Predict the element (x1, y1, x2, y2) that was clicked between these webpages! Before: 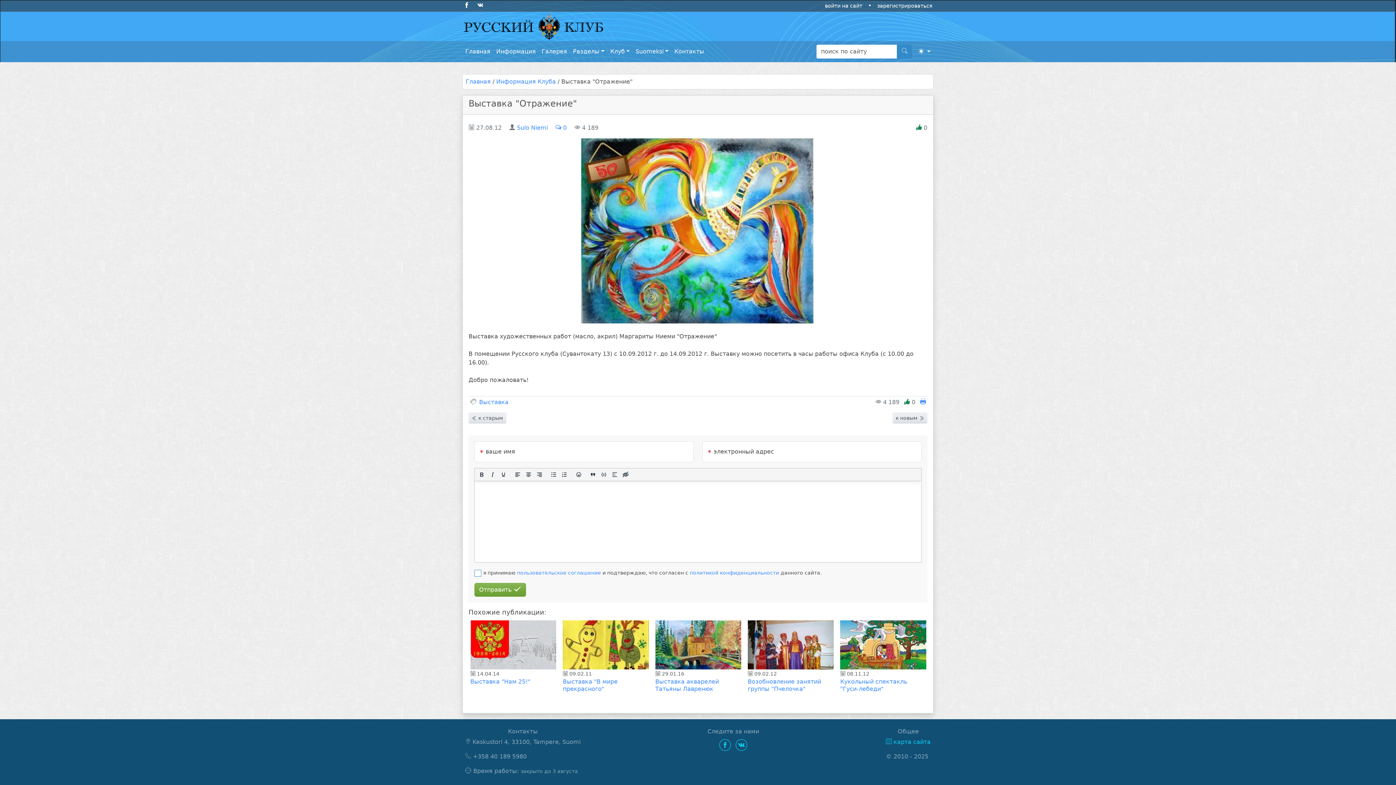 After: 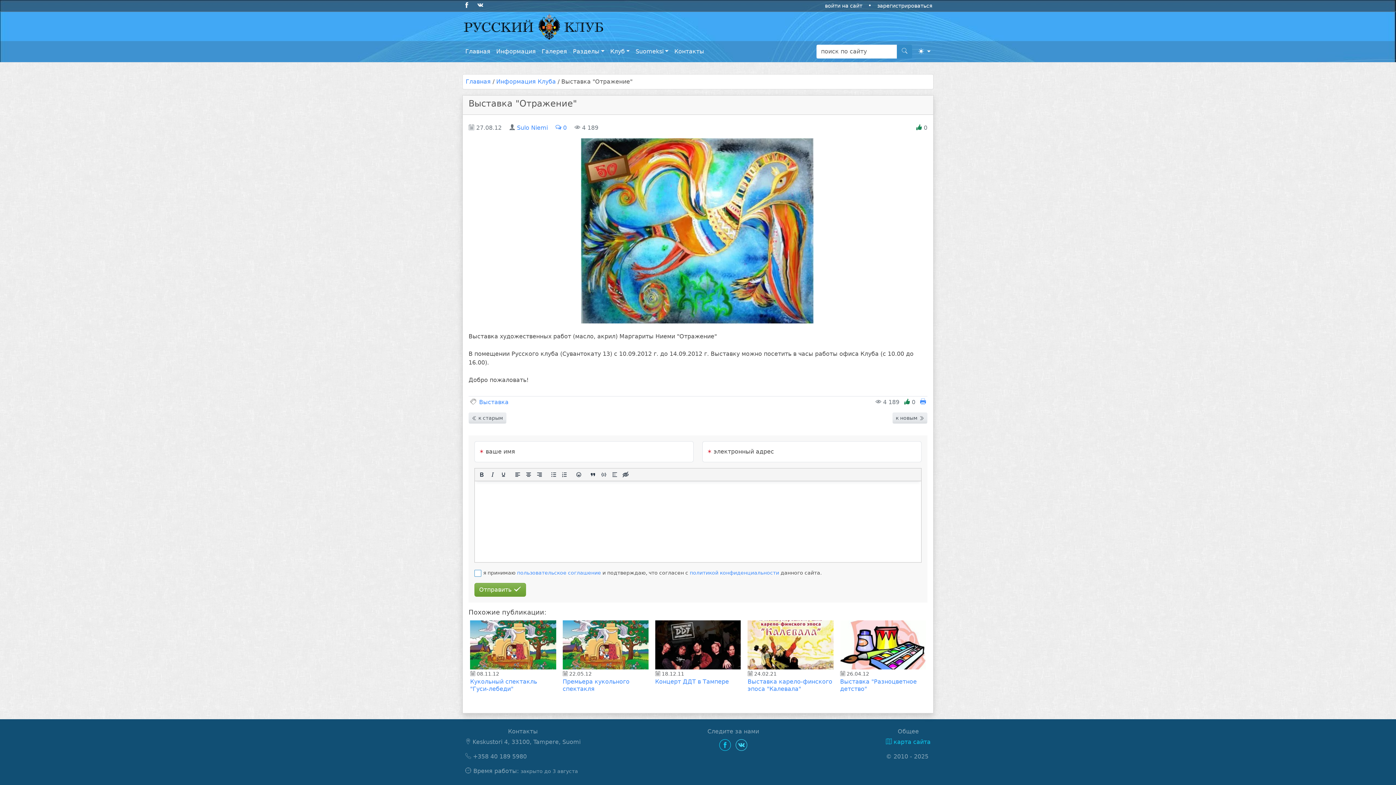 Action: bbox: (734, 745, 748, 752)